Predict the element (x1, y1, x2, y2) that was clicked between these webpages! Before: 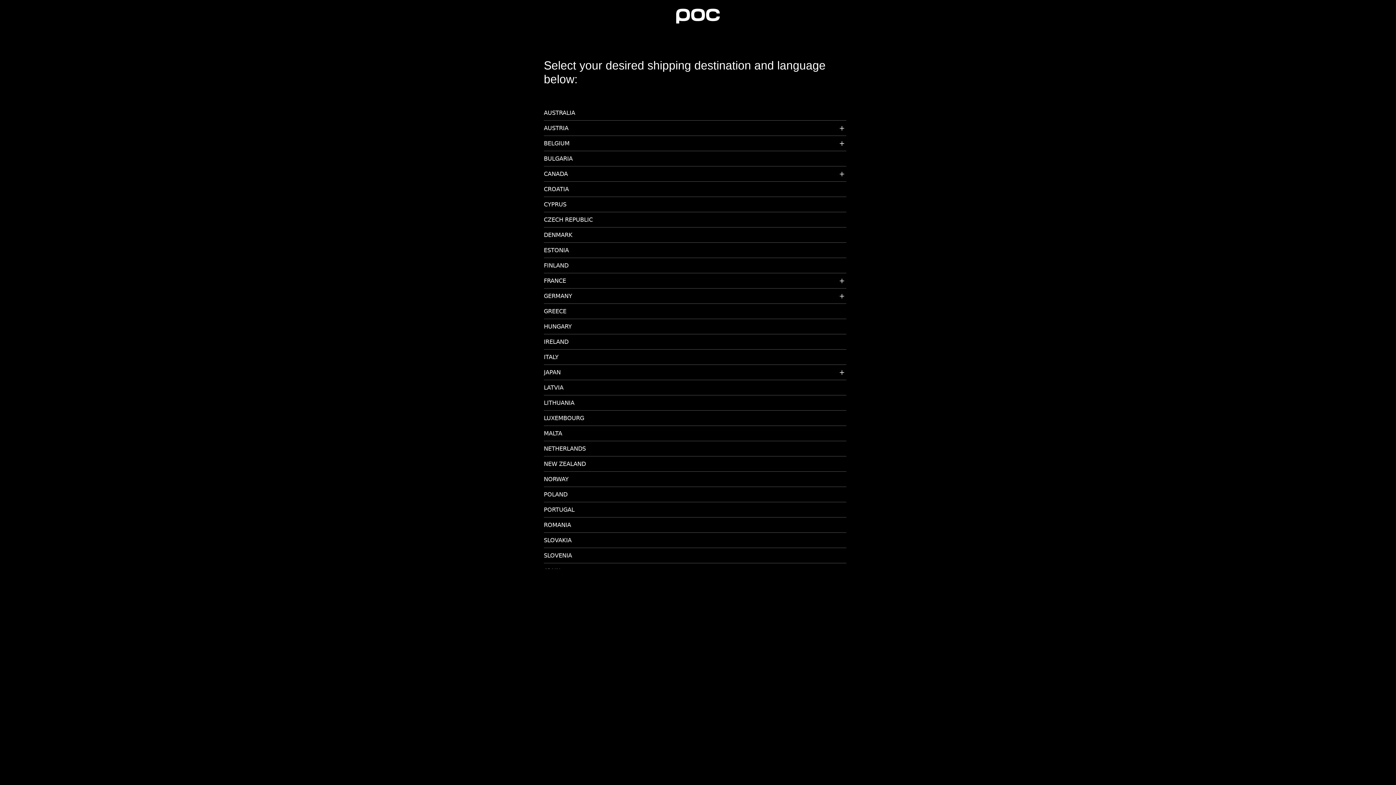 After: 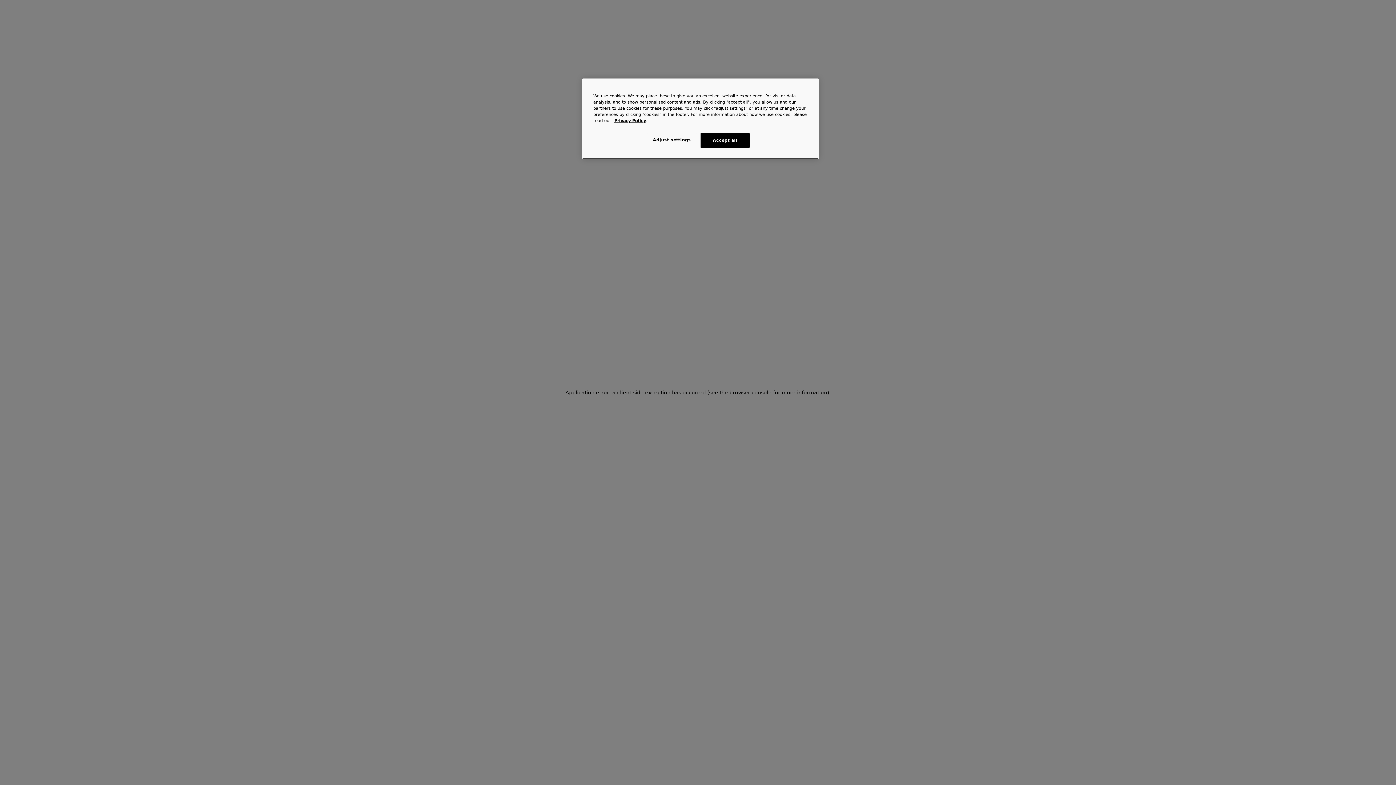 Action: label: AUSTRALIA bbox: (544, 108, 846, 120)